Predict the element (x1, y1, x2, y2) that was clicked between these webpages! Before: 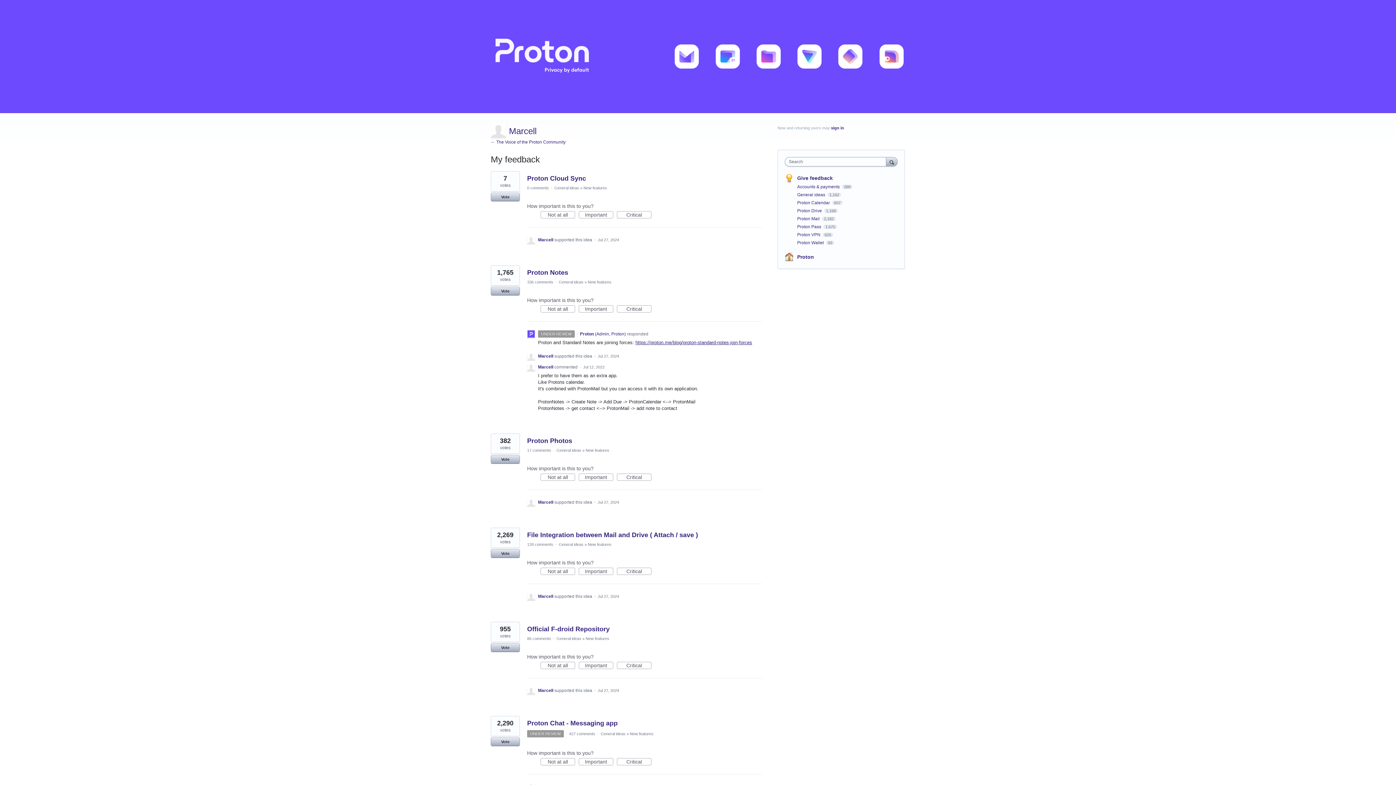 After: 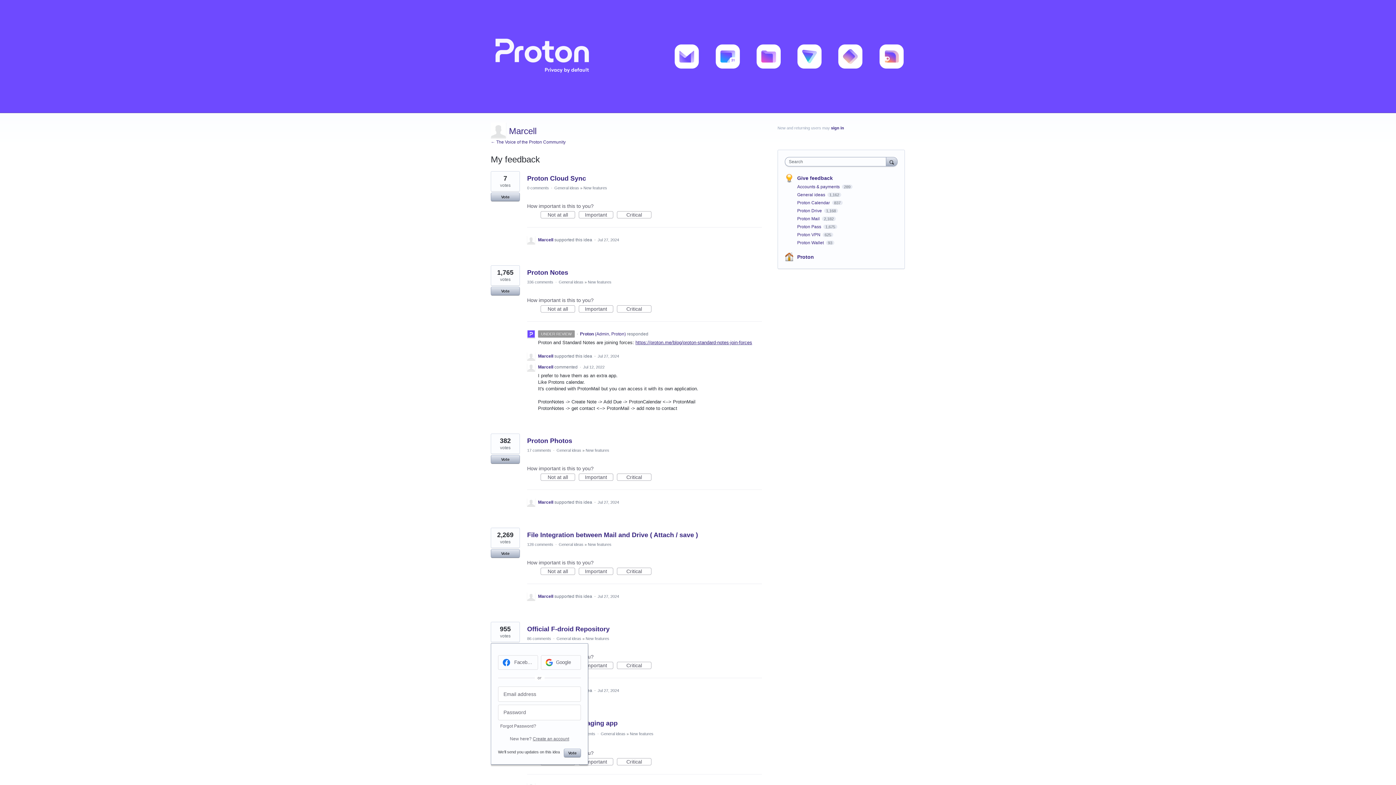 Action: bbox: (490, 643, 520, 652) label: Vote